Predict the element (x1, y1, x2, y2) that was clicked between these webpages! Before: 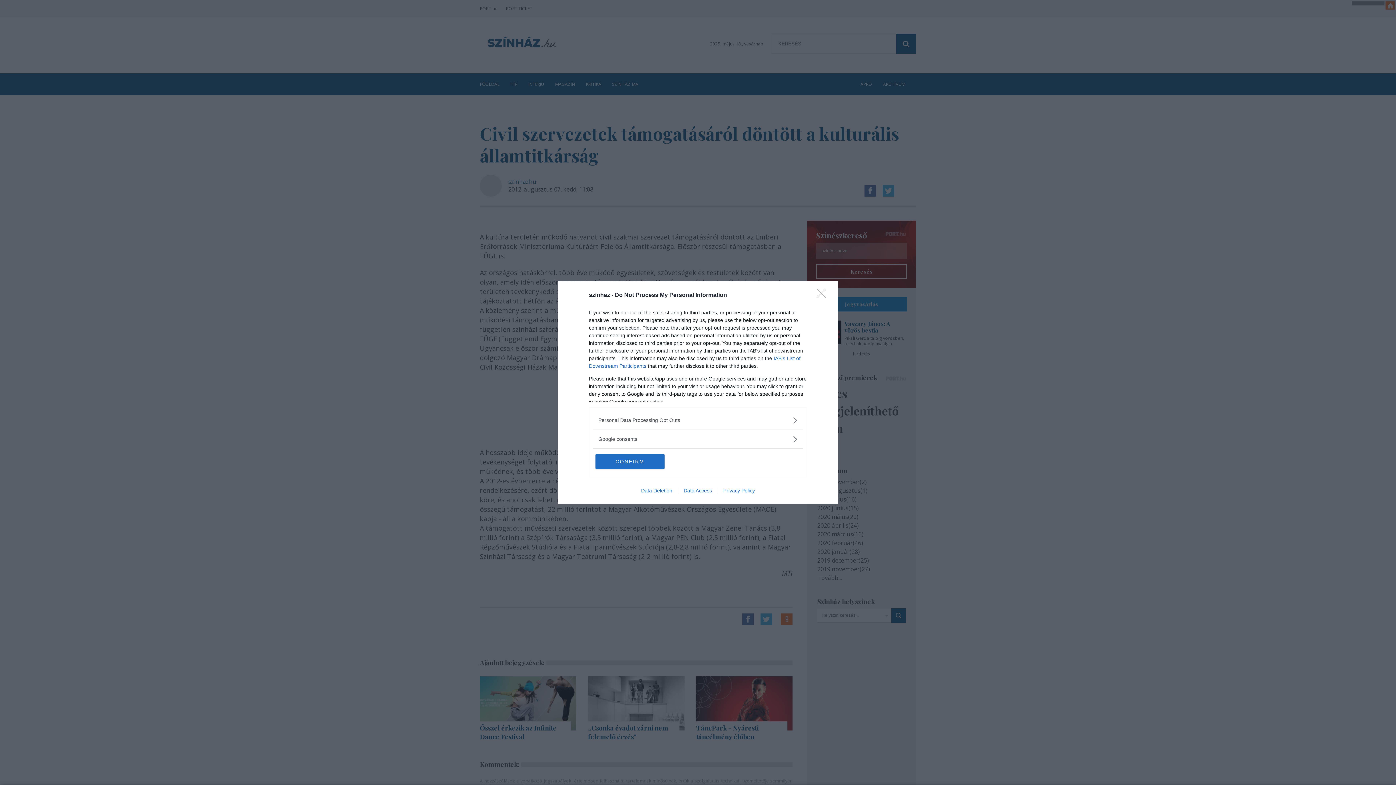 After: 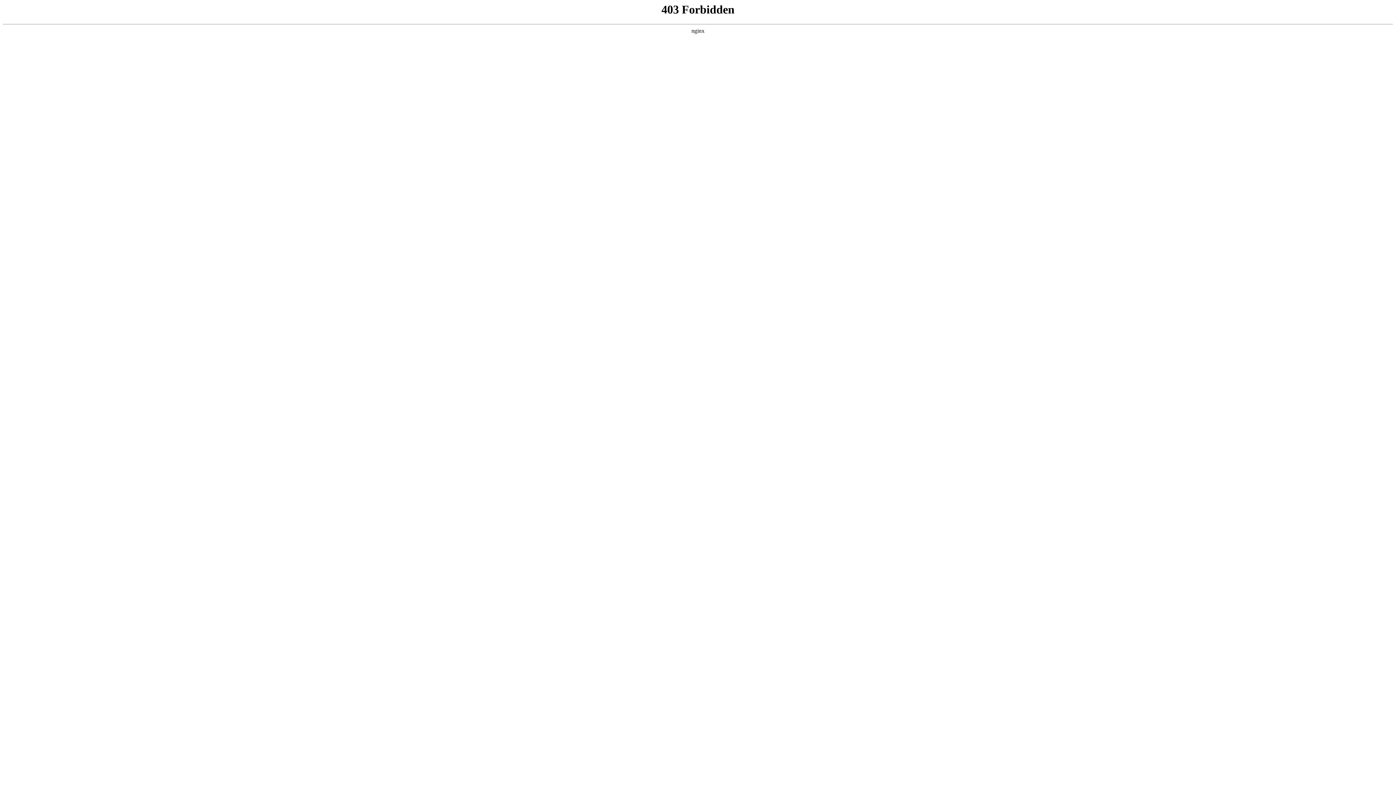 Action: label: Data Deletion bbox: (635, 487, 678, 493)